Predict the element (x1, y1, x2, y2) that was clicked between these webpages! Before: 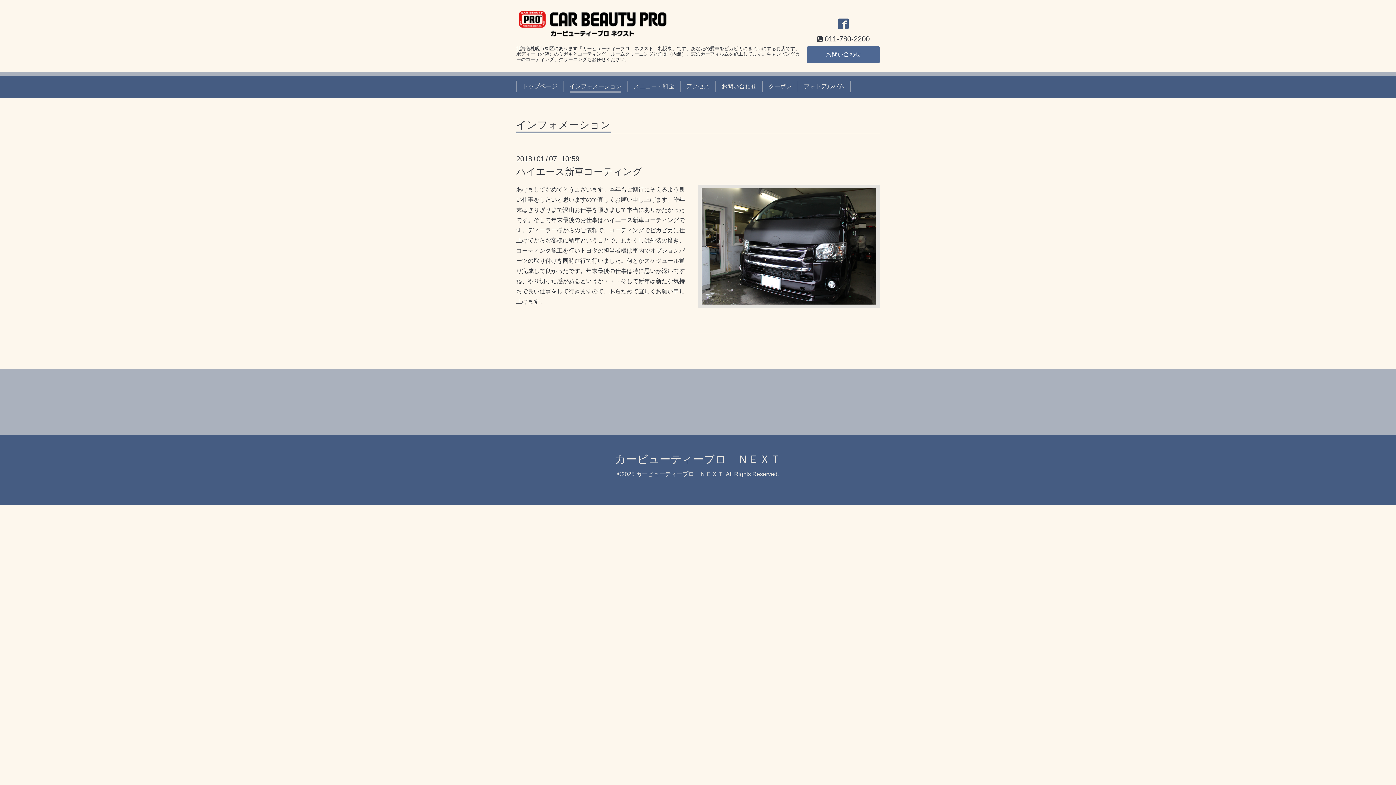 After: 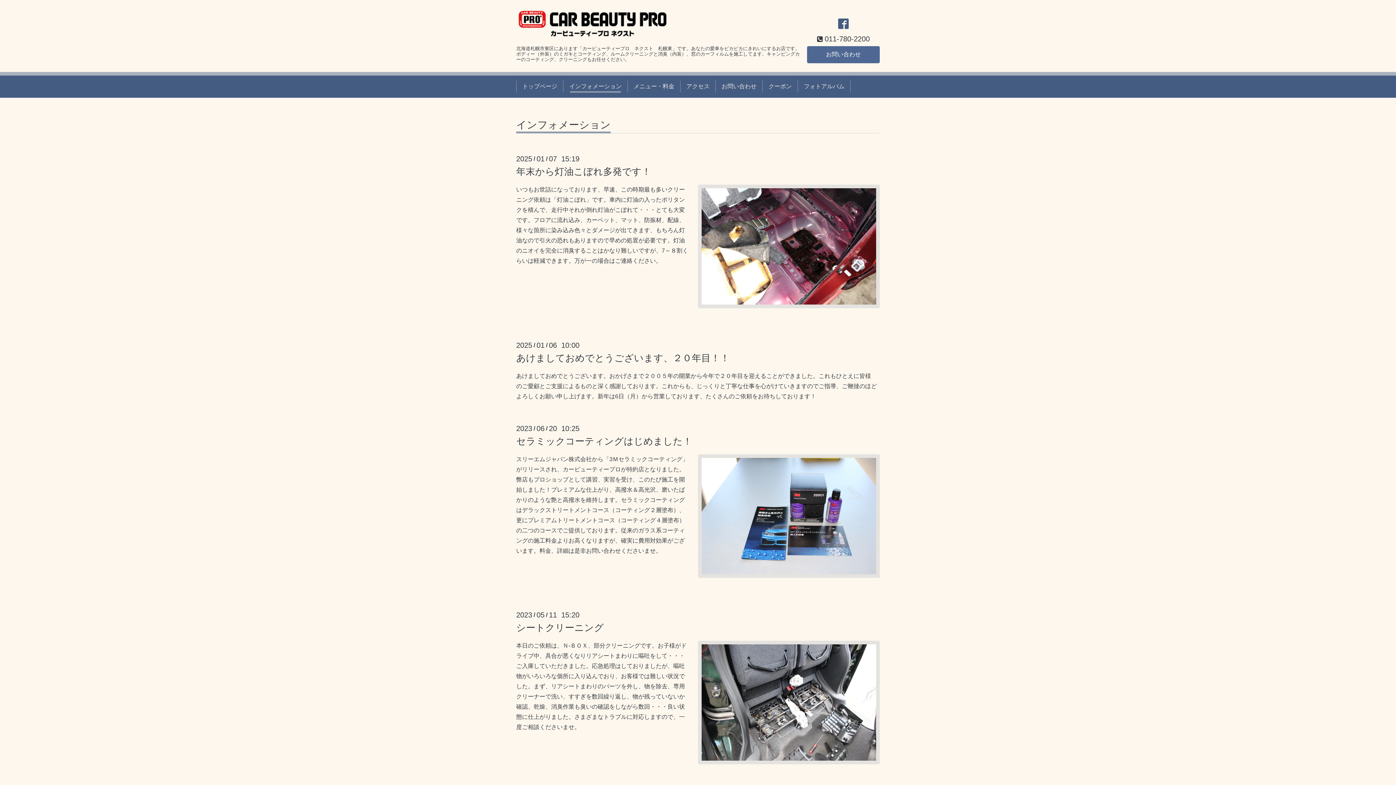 Action: label: インフォメーション bbox: (516, 119, 610, 133)